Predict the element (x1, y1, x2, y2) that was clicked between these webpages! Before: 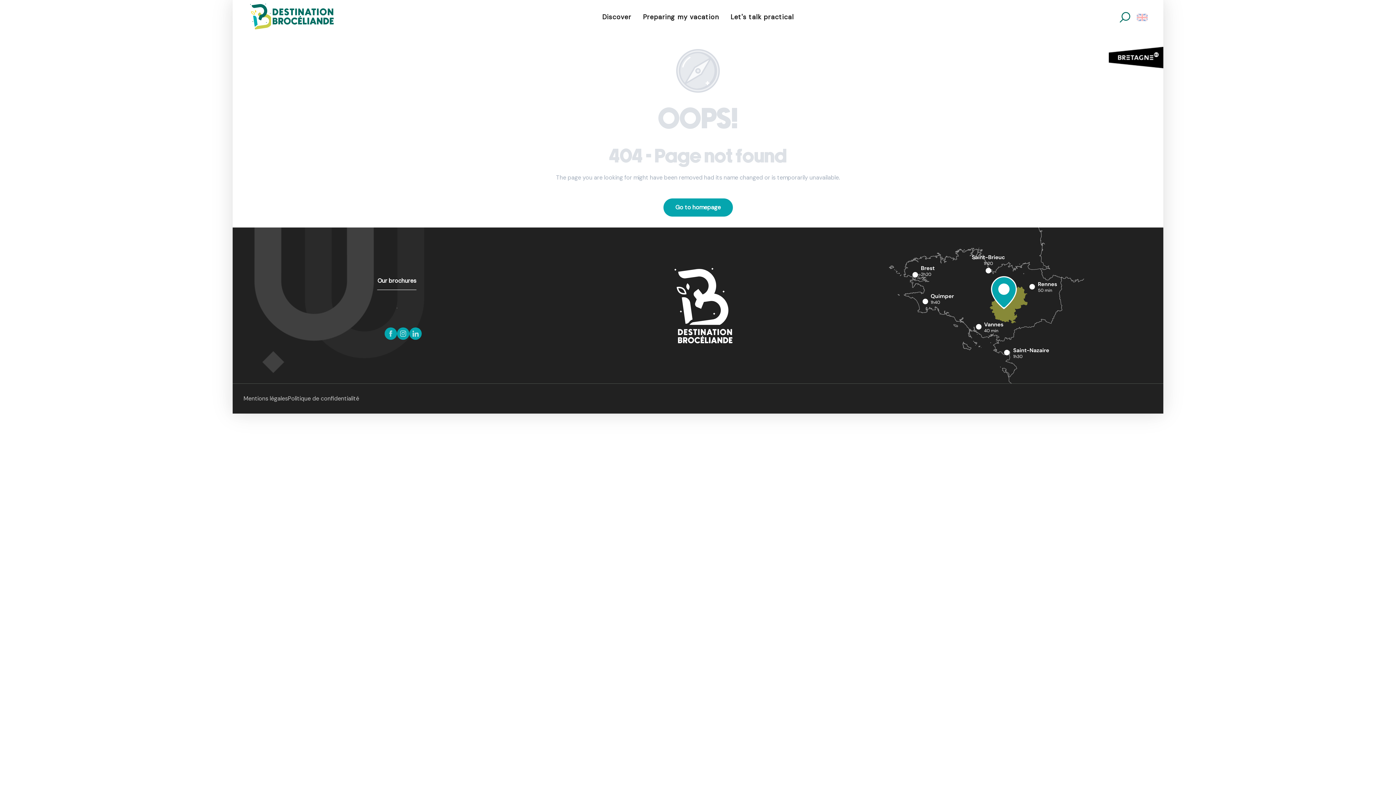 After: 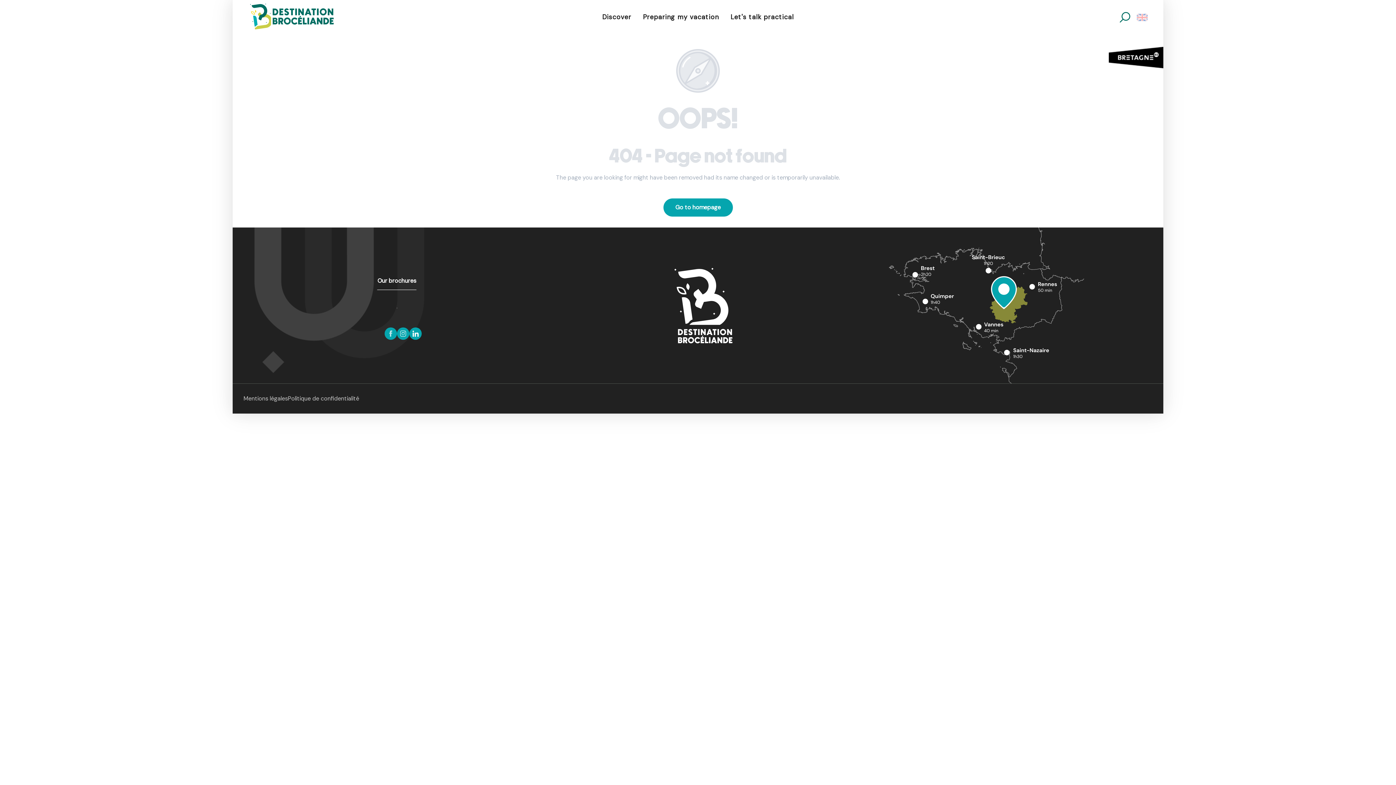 Action: bbox: (409, 331, 421, 339)